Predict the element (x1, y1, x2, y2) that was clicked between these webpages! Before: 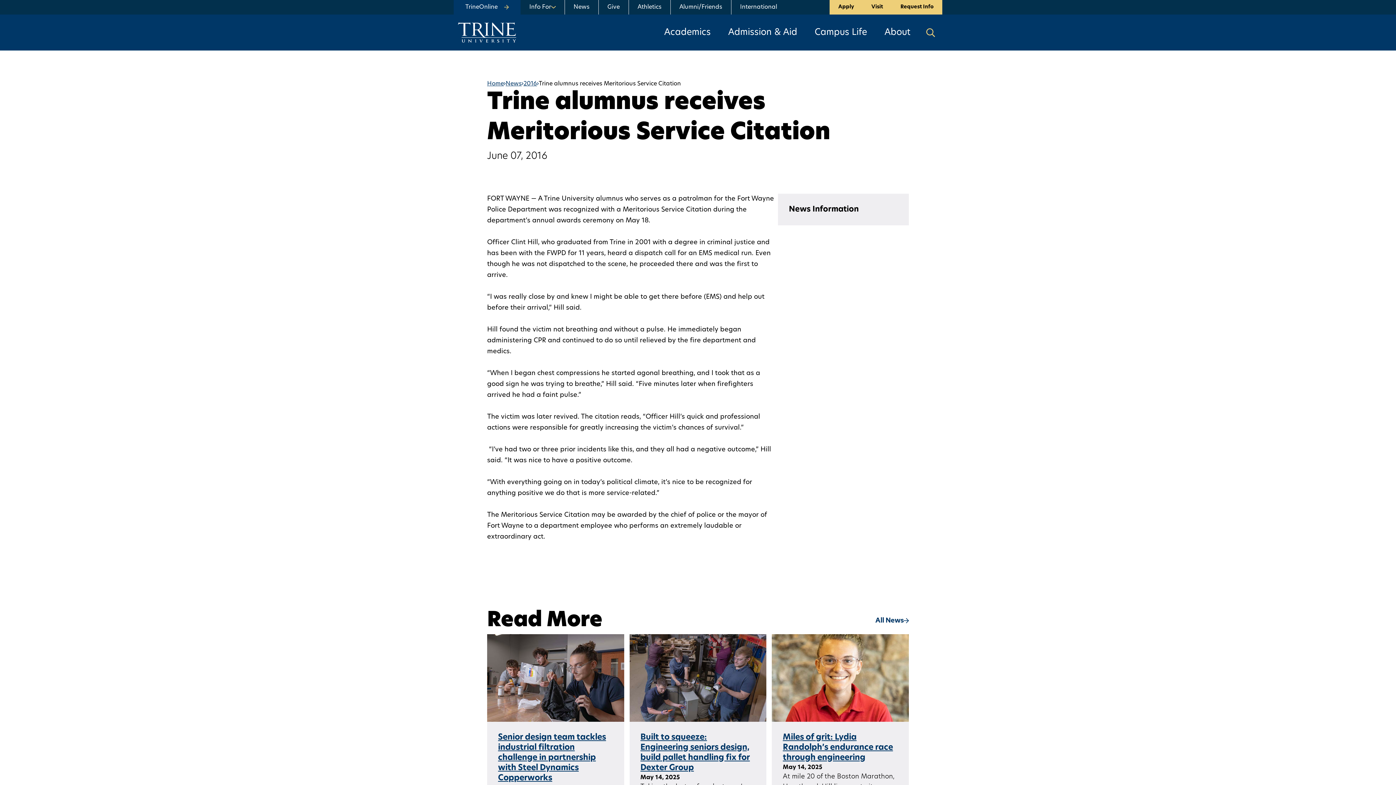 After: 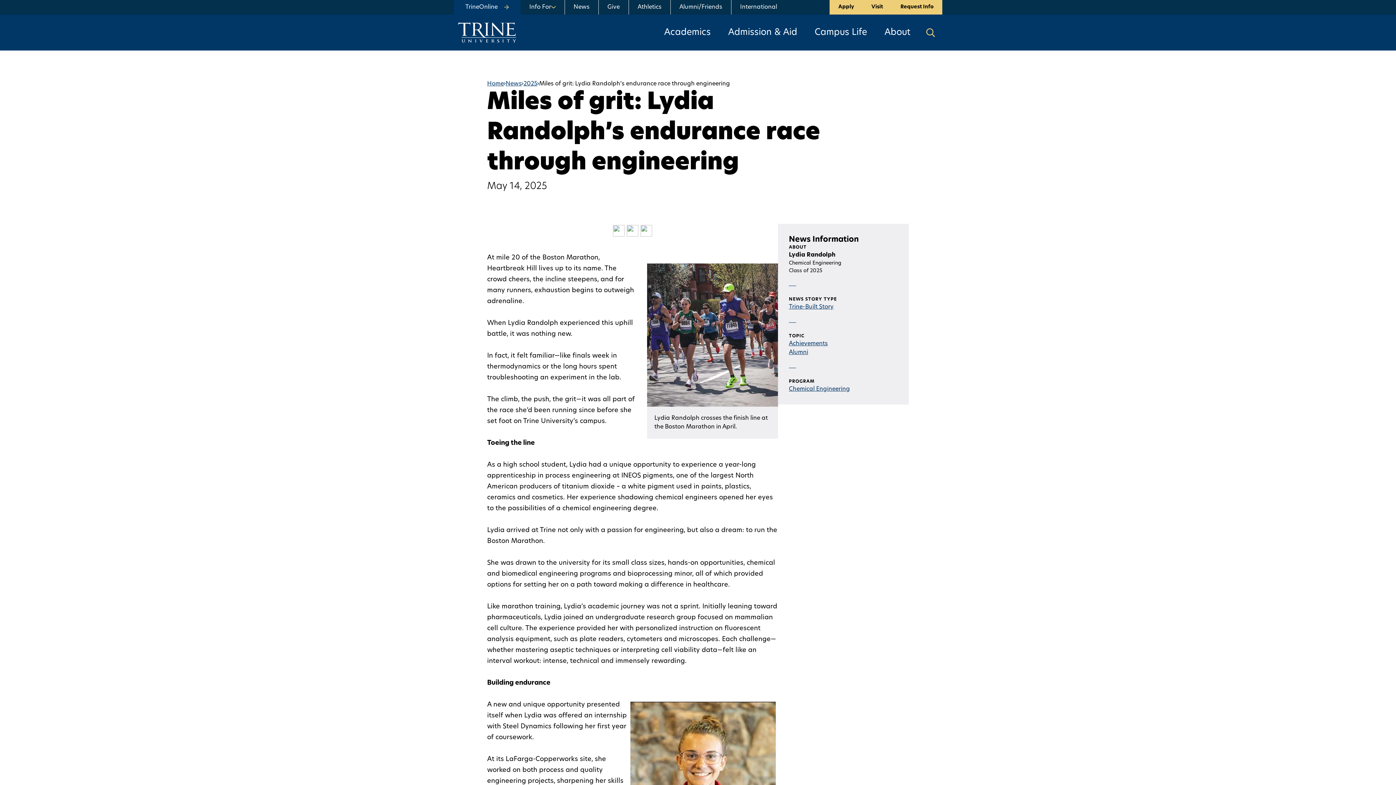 Action: bbox: (783, 733, 893, 762) label: Miles of grit: Lydia Randolph’s endurance race through engineering